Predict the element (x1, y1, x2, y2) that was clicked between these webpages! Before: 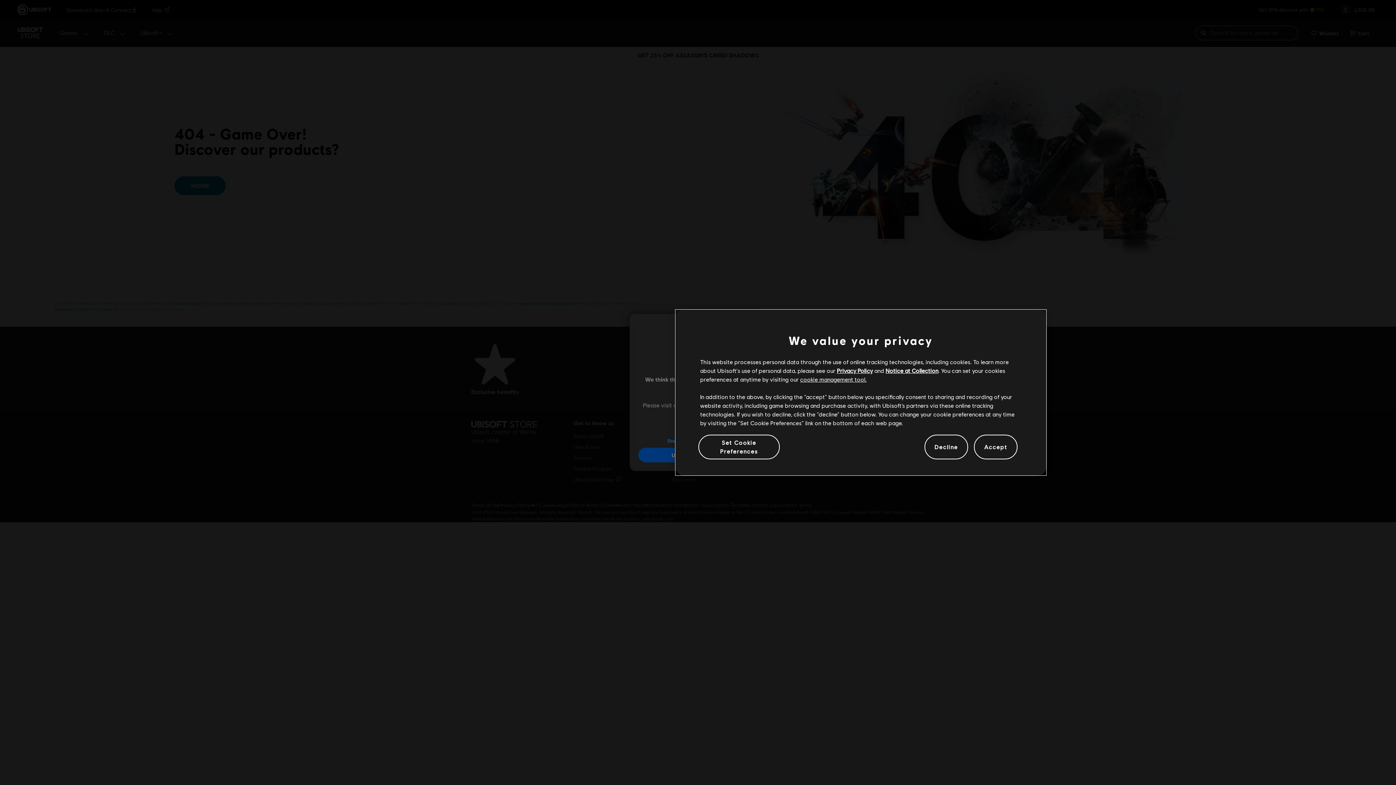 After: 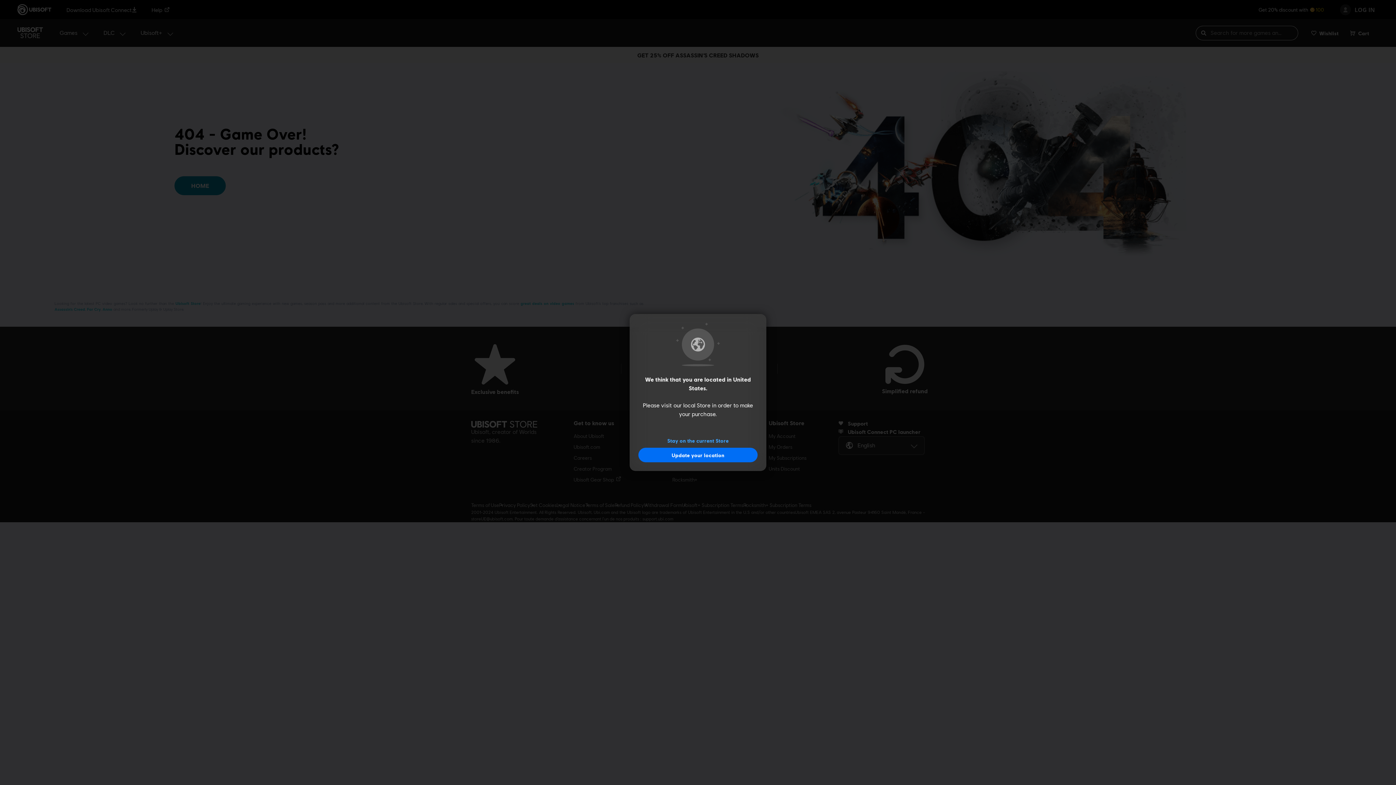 Action: label: Accept bbox: (974, 439, 1017, 455)